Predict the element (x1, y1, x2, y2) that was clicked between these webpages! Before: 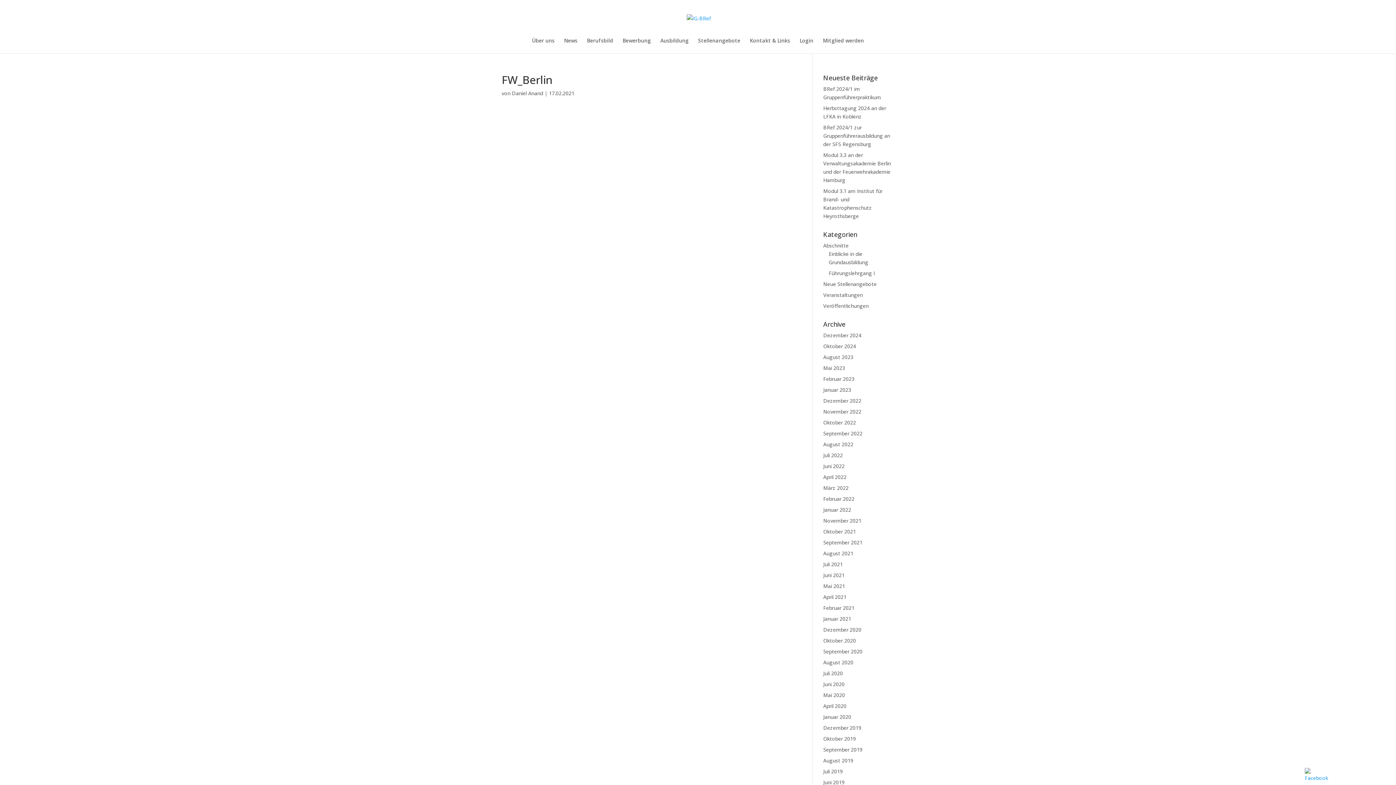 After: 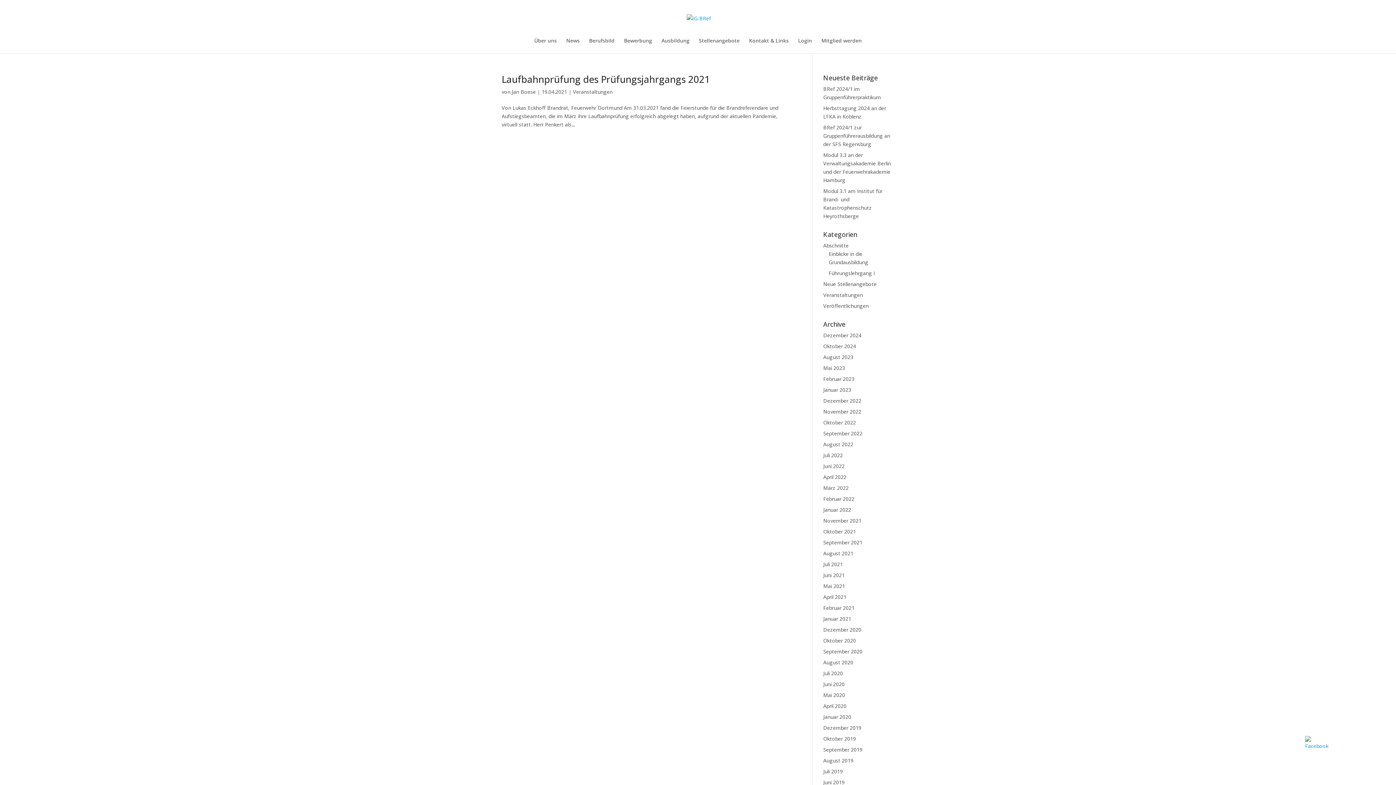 Action: label: April 2021 bbox: (823, 593, 846, 600)